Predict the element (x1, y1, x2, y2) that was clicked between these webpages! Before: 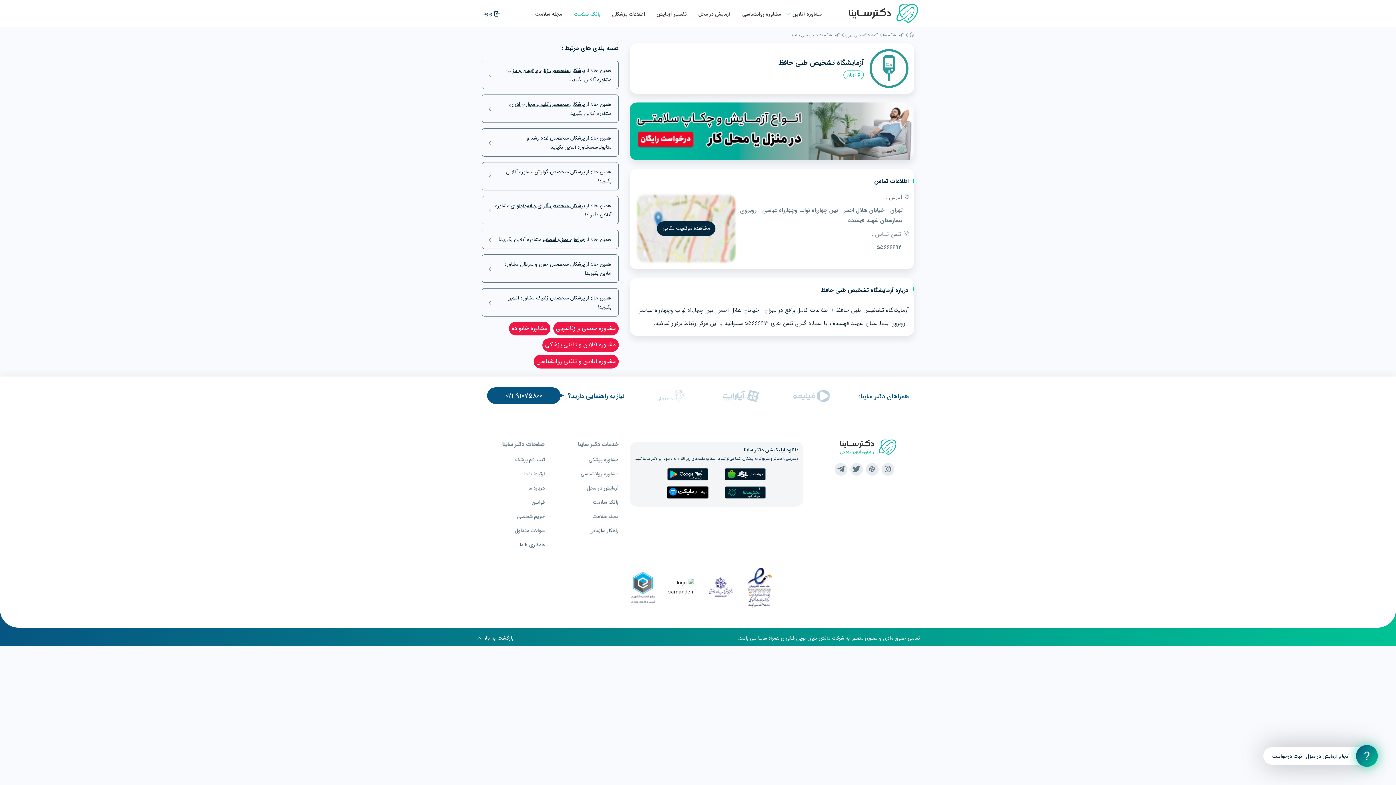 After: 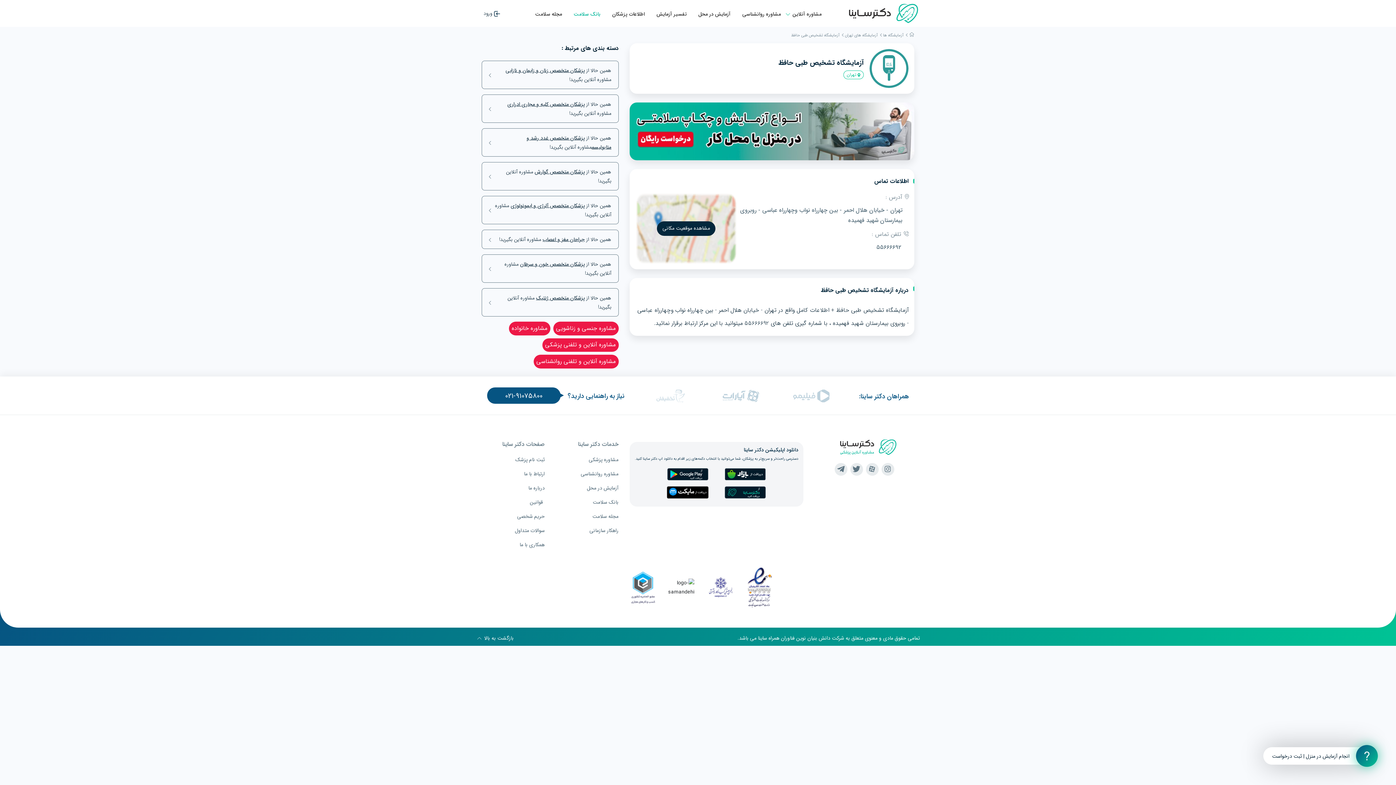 Action: label: قوانین bbox: (531, 498, 544, 506)